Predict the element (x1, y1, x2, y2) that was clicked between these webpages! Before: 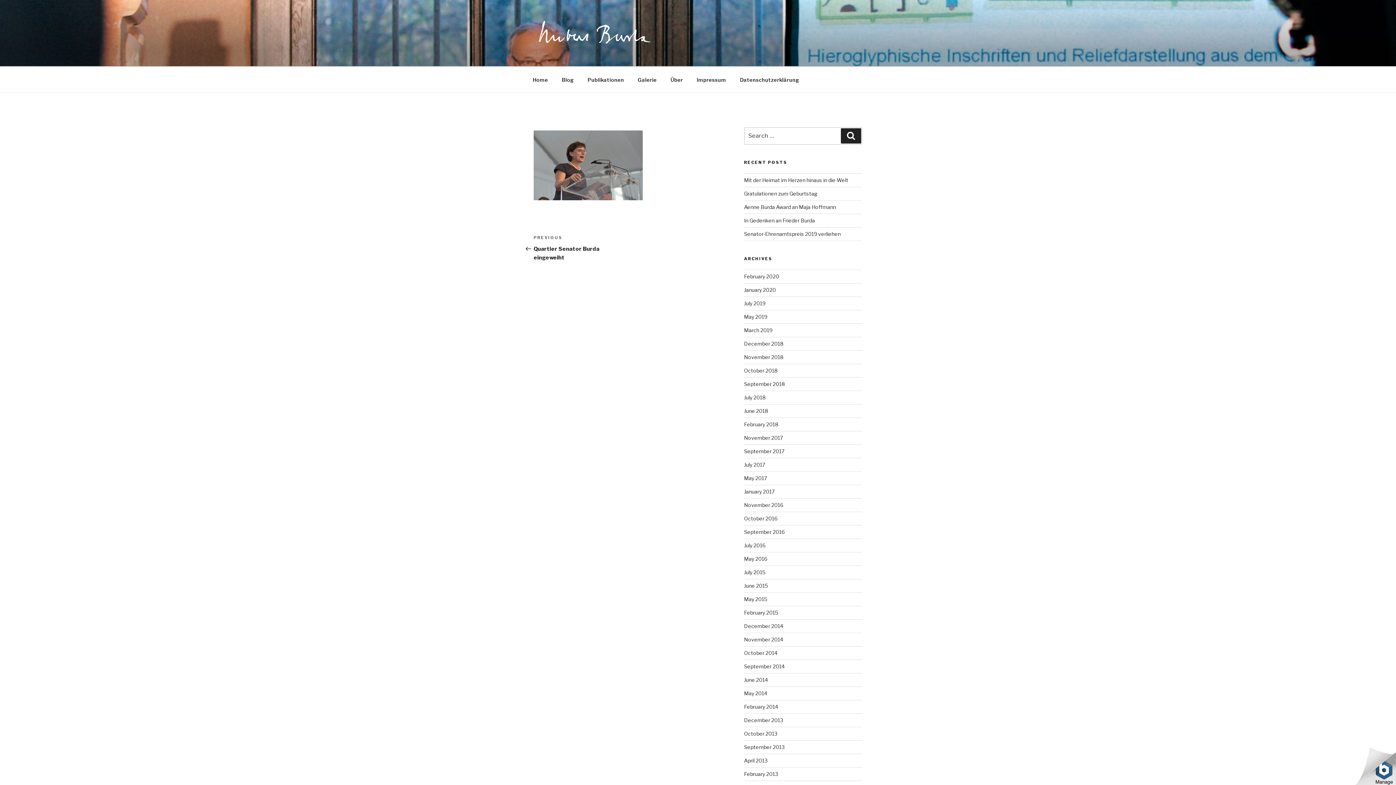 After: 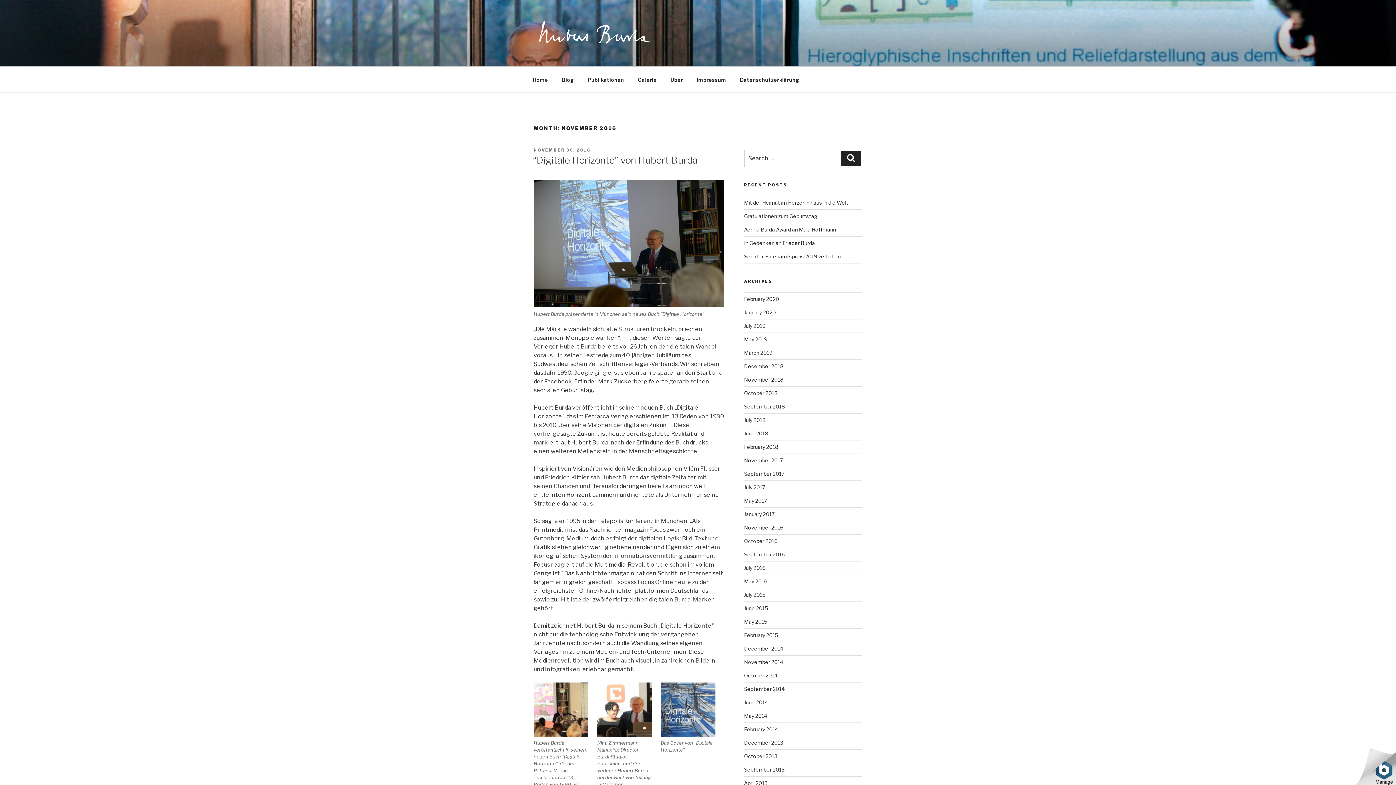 Action: label: November 2016 bbox: (744, 502, 783, 508)